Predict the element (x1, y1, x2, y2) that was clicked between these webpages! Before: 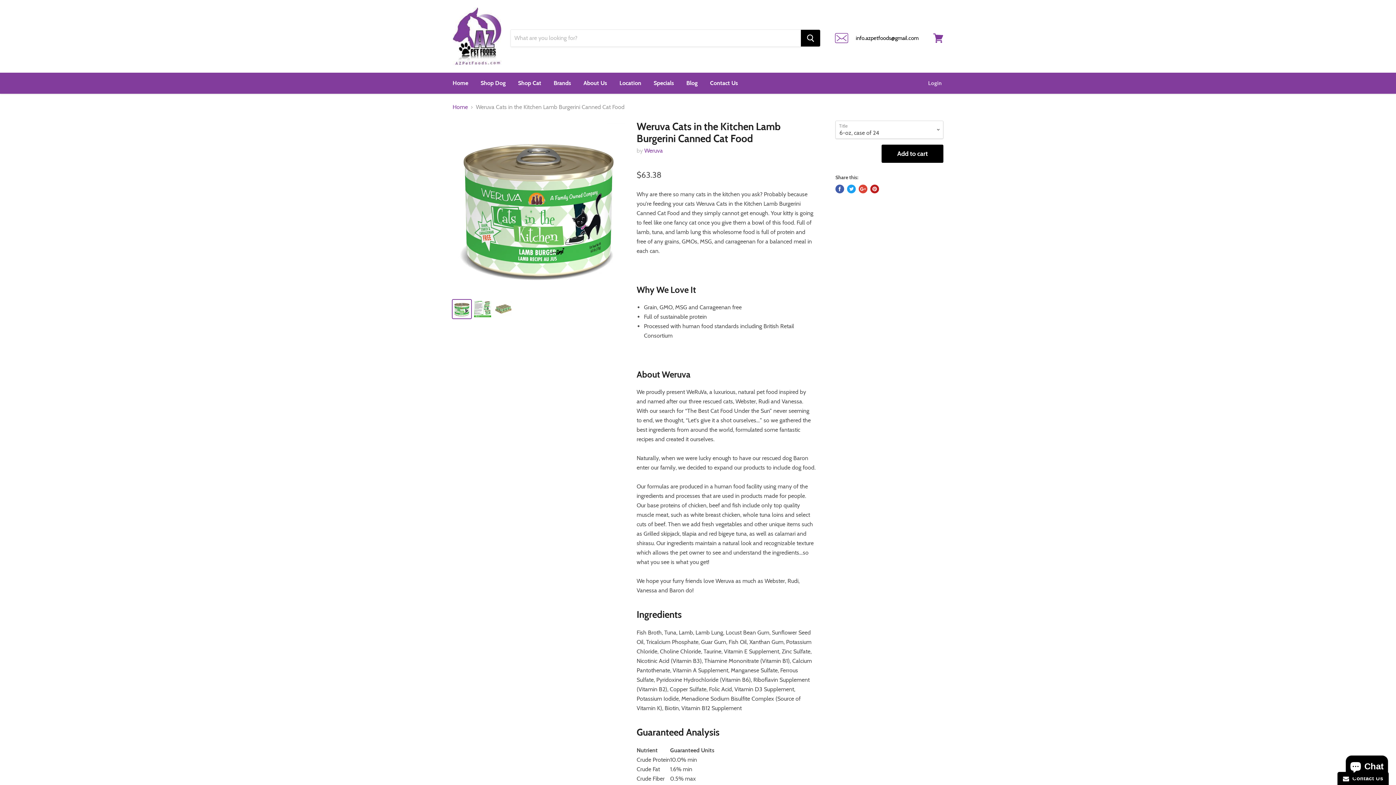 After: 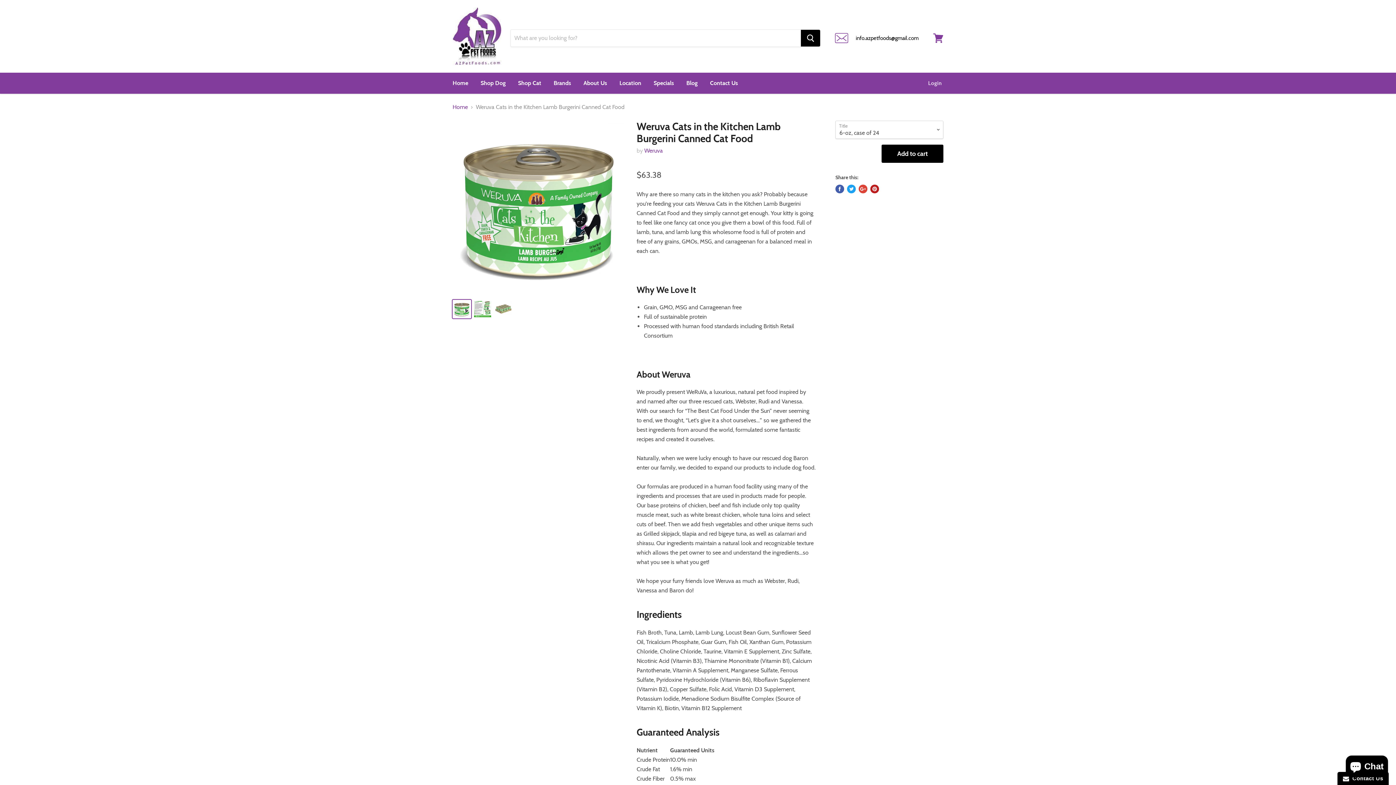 Action: label: Tweet on Twitter bbox: (847, 184, 856, 193)